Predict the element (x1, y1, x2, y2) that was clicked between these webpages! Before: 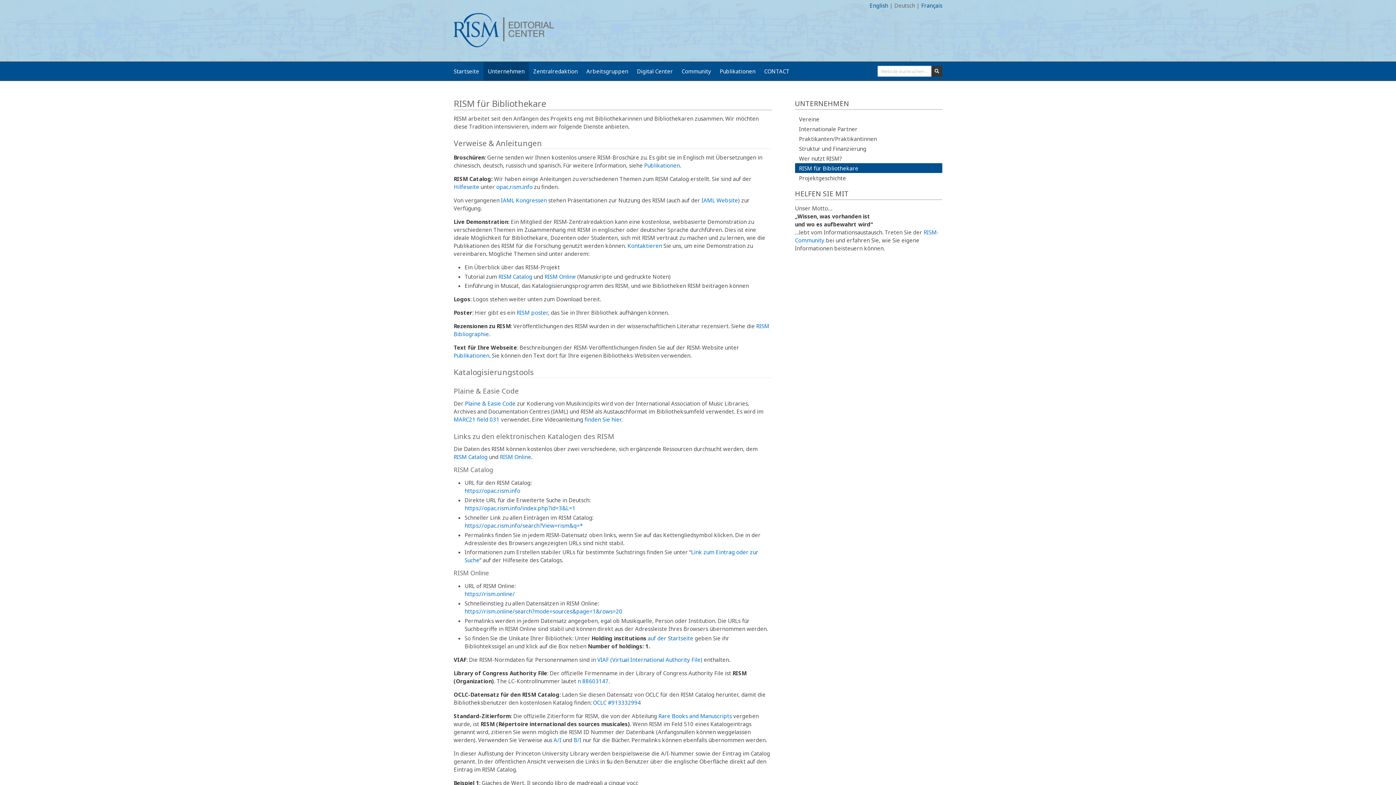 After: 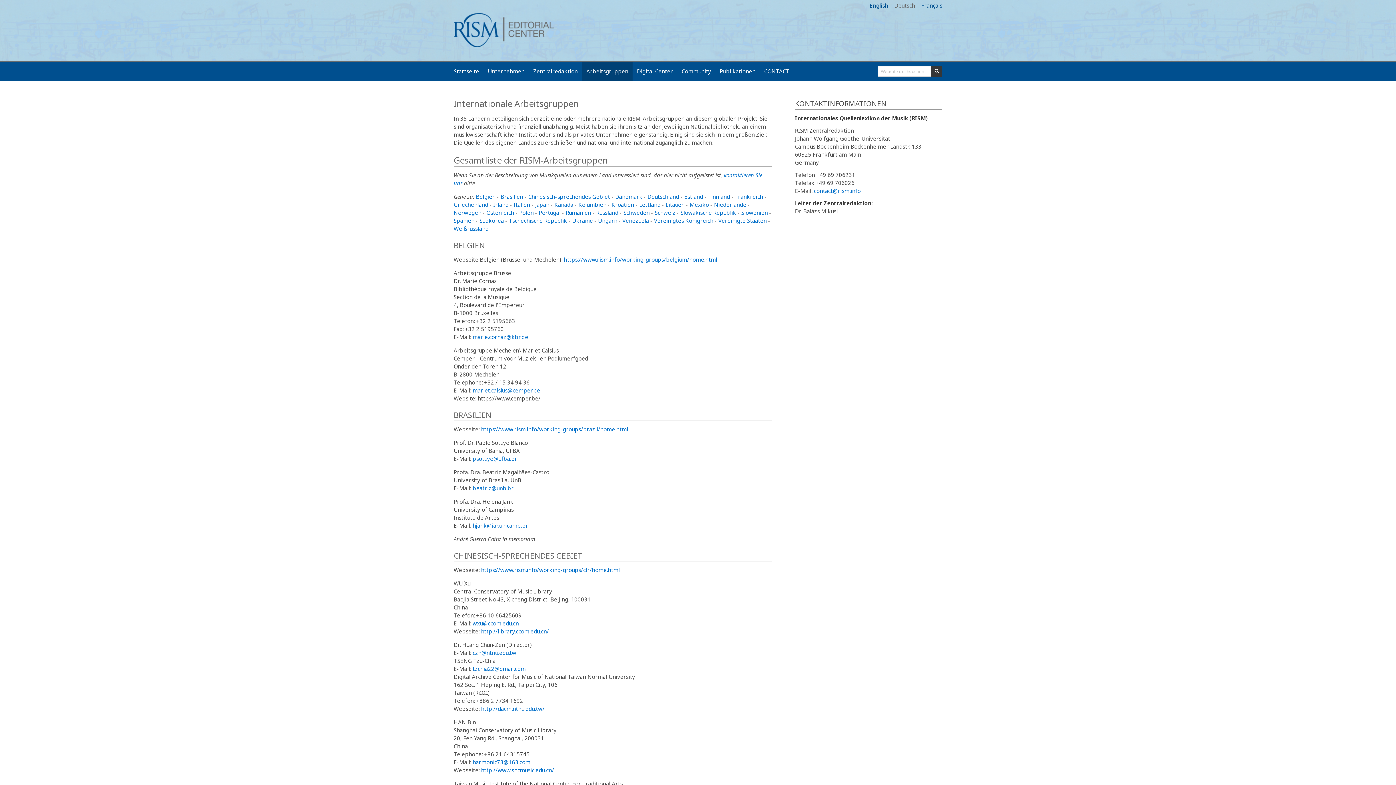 Action: bbox: (582, 61, 632, 80) label: Arbeitsgruppen